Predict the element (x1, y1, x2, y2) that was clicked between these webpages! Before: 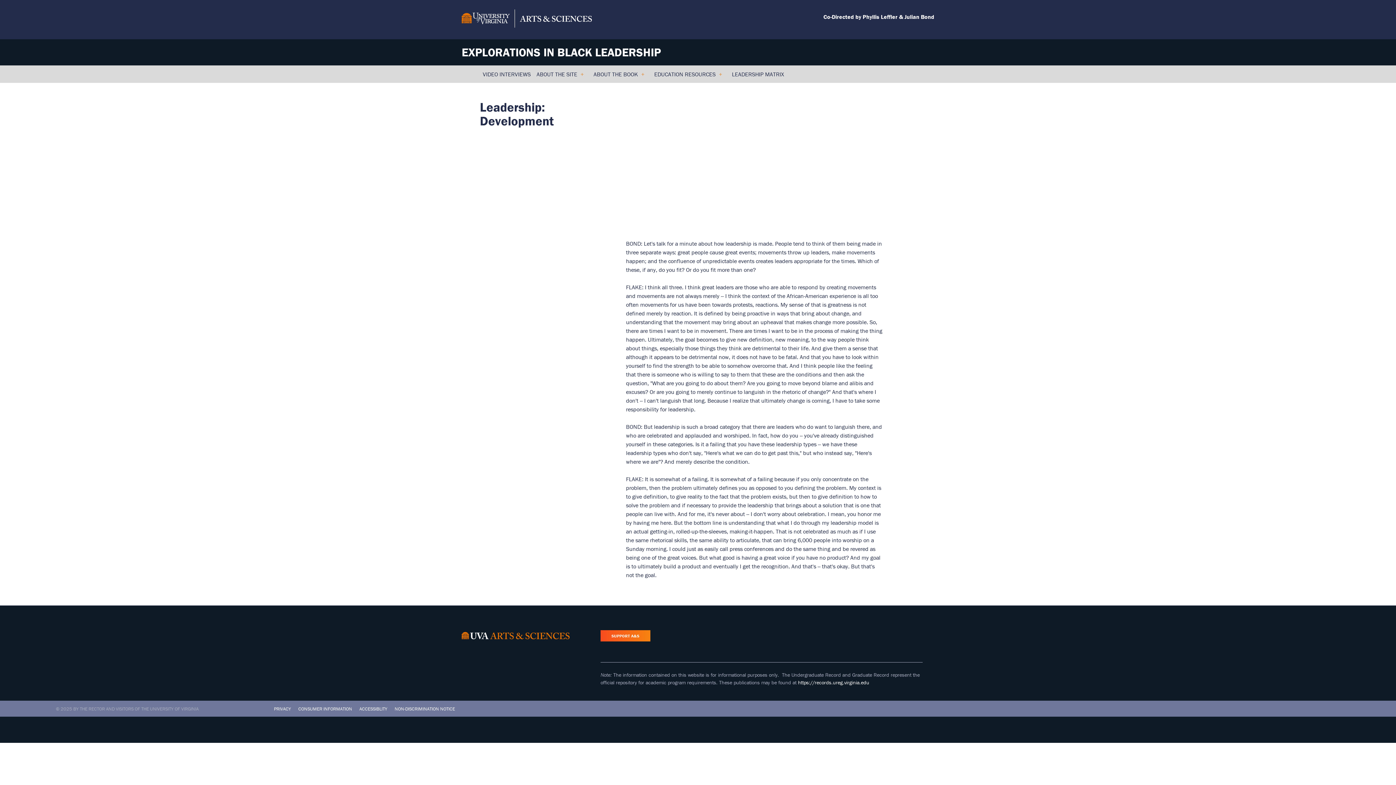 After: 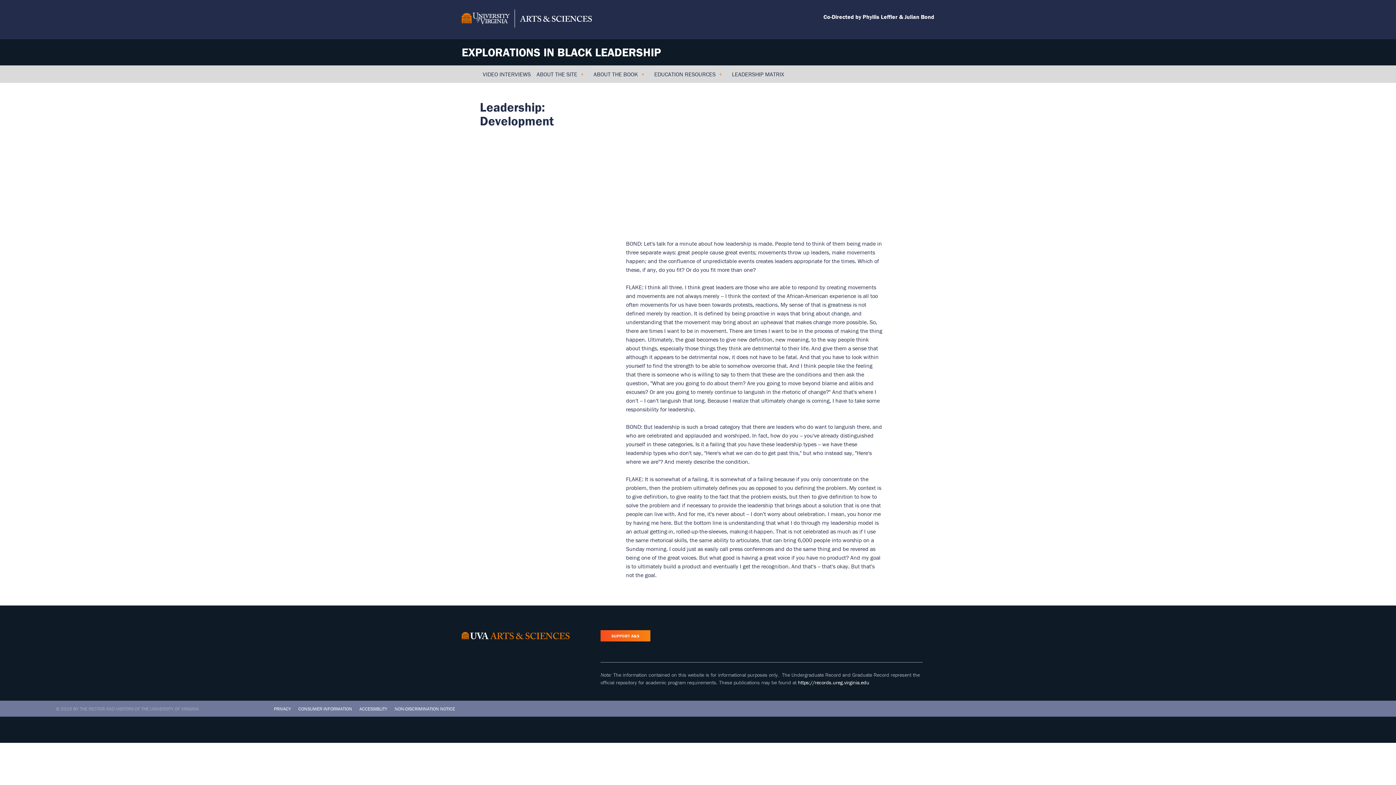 Action: bbox: (461, 9, 592, 29)